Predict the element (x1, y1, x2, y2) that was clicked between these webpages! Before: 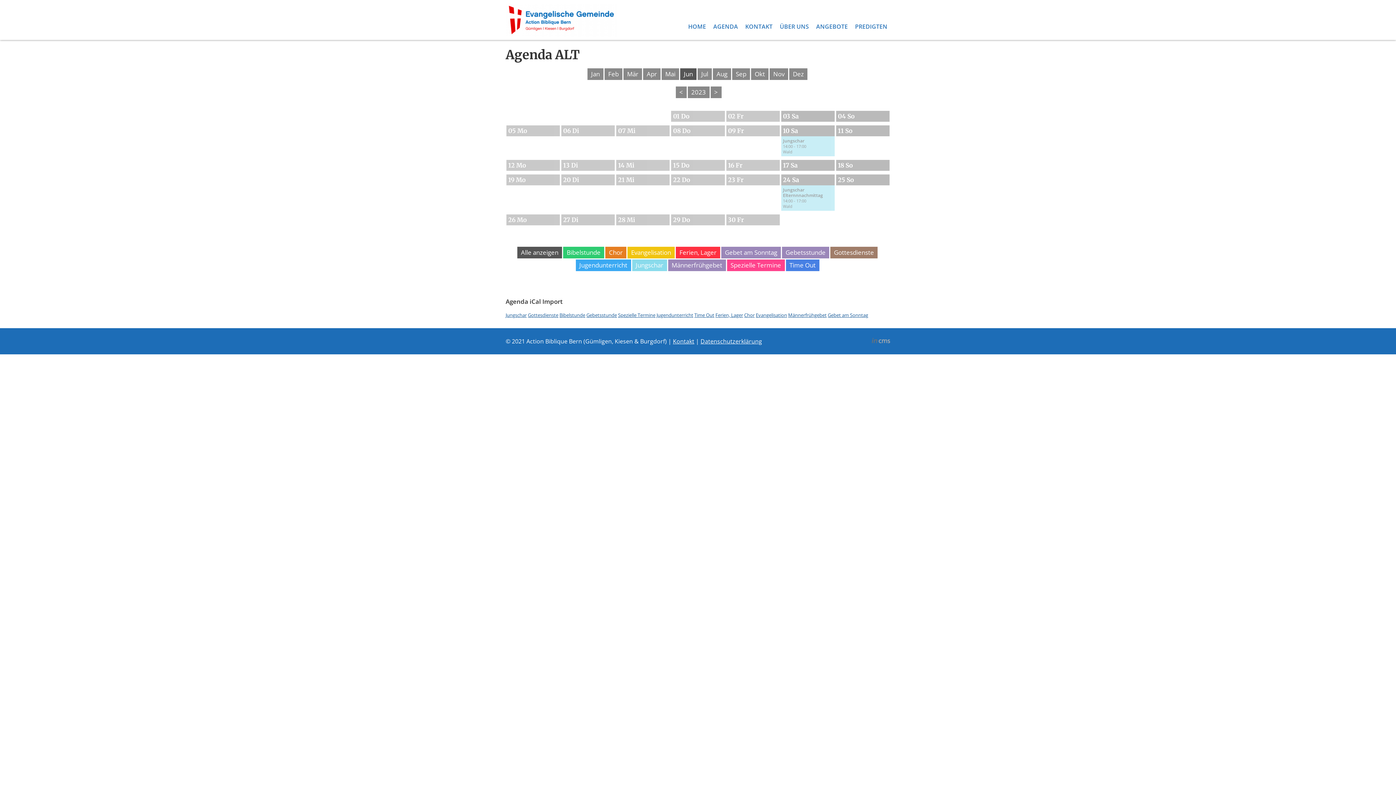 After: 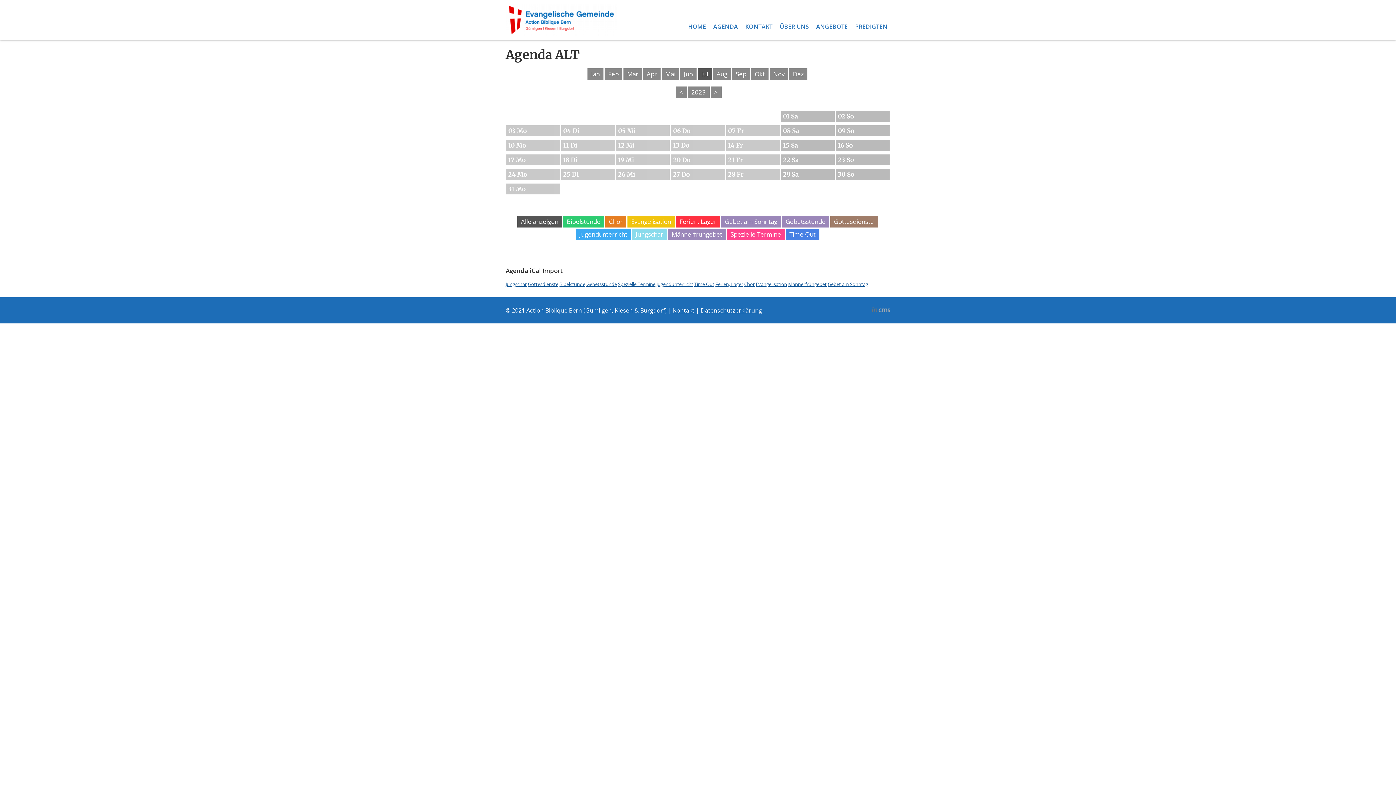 Action: bbox: (697, 68, 712, 79) label: Jul